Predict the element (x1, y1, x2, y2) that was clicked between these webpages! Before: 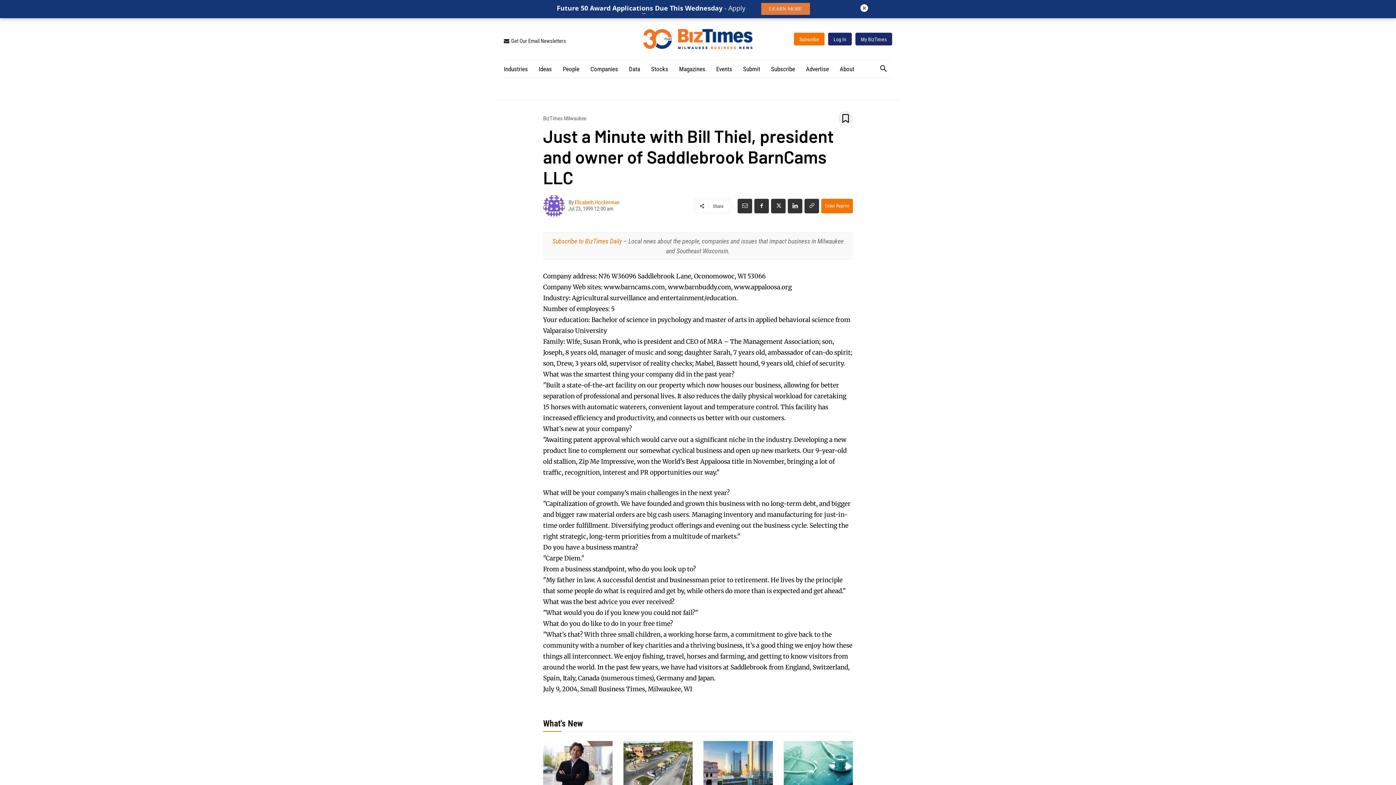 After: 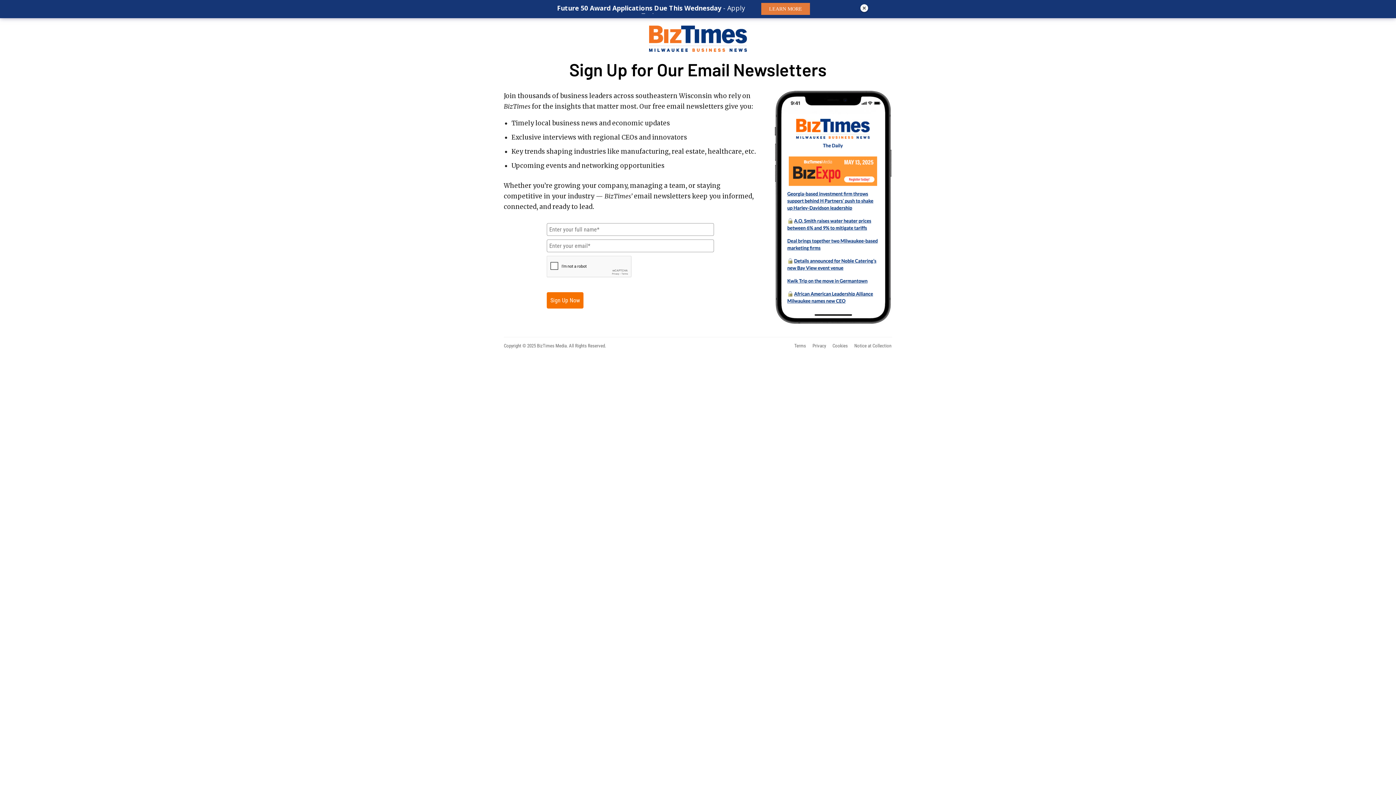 Action: bbox: (552, 237, 622, 244) label: Subscribe to BizTimes Daily